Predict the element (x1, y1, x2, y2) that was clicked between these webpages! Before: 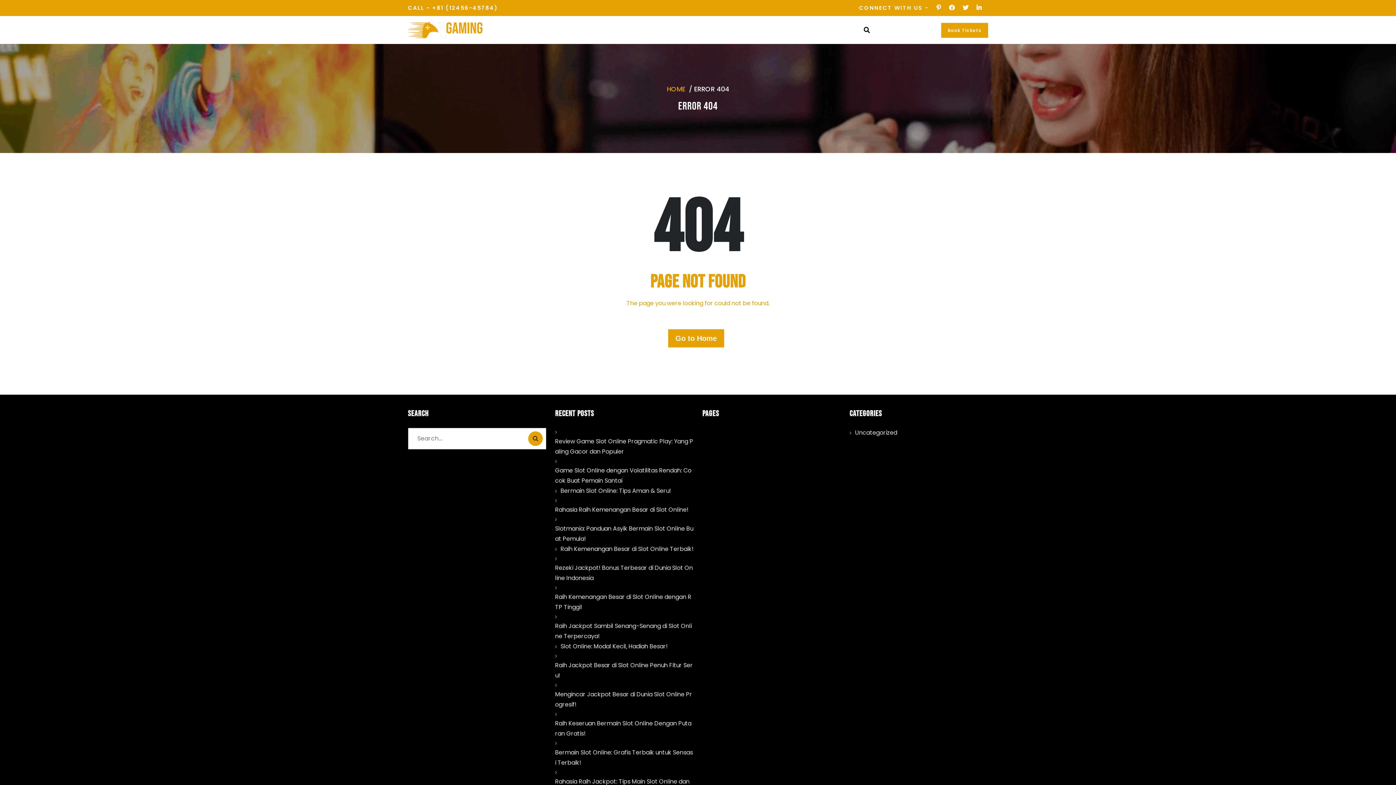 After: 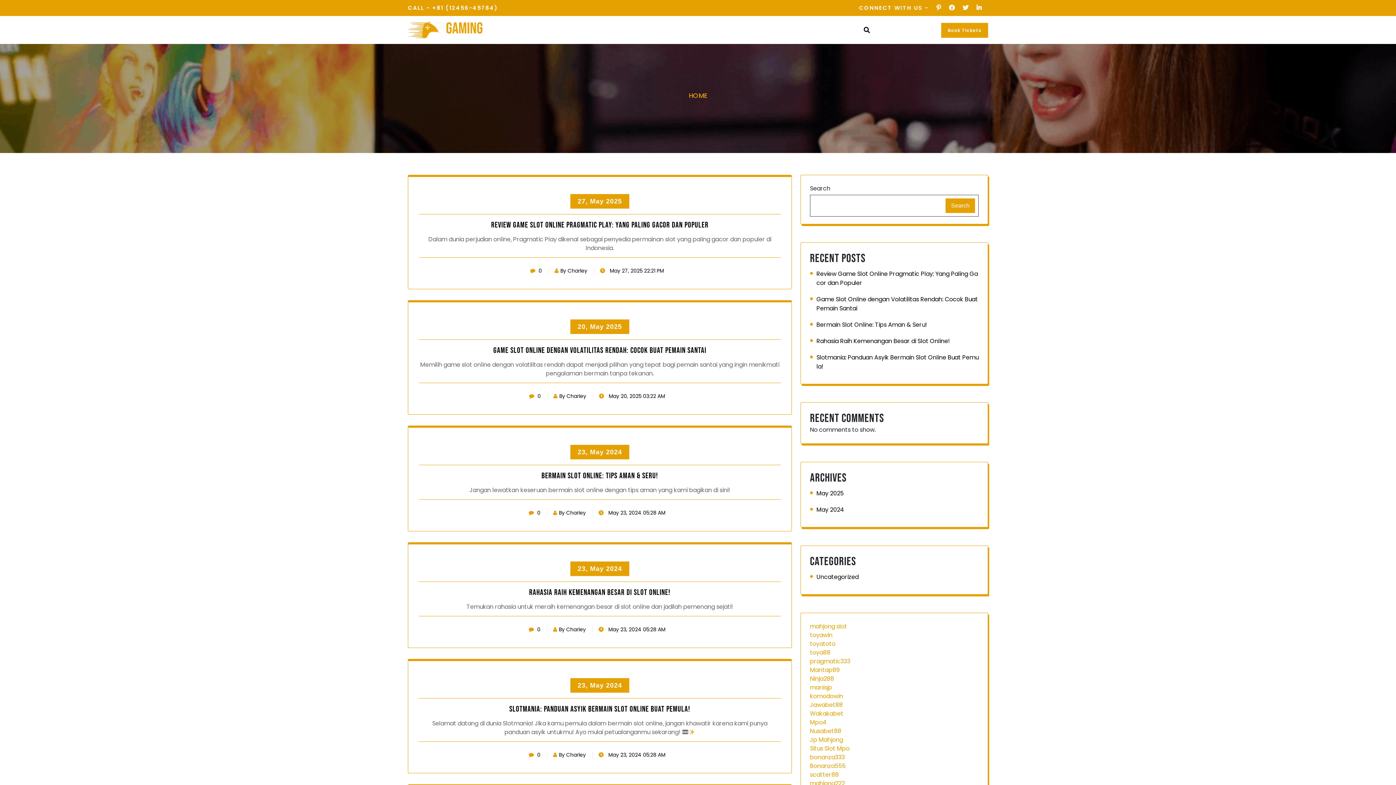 Action: bbox: (668, 329, 724, 347) label: Go to Home